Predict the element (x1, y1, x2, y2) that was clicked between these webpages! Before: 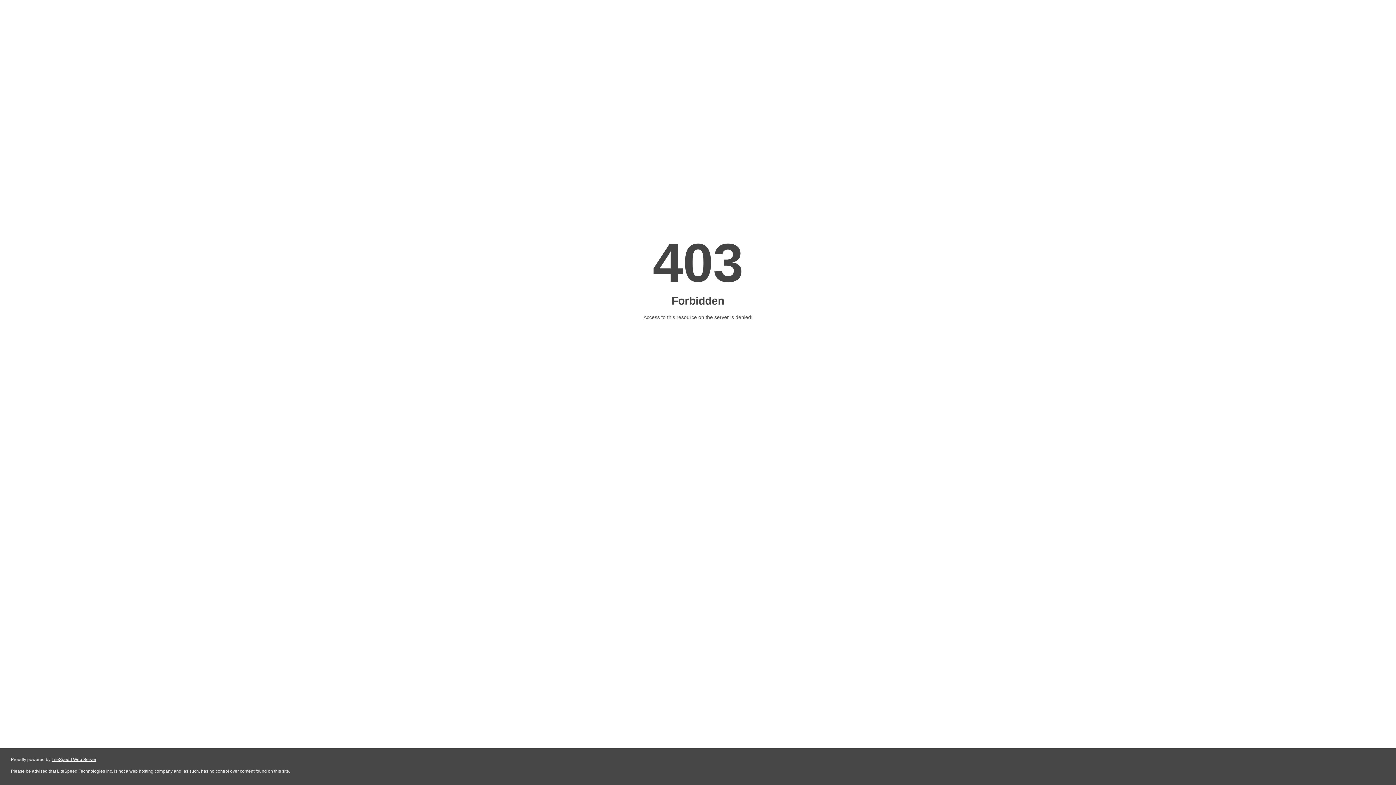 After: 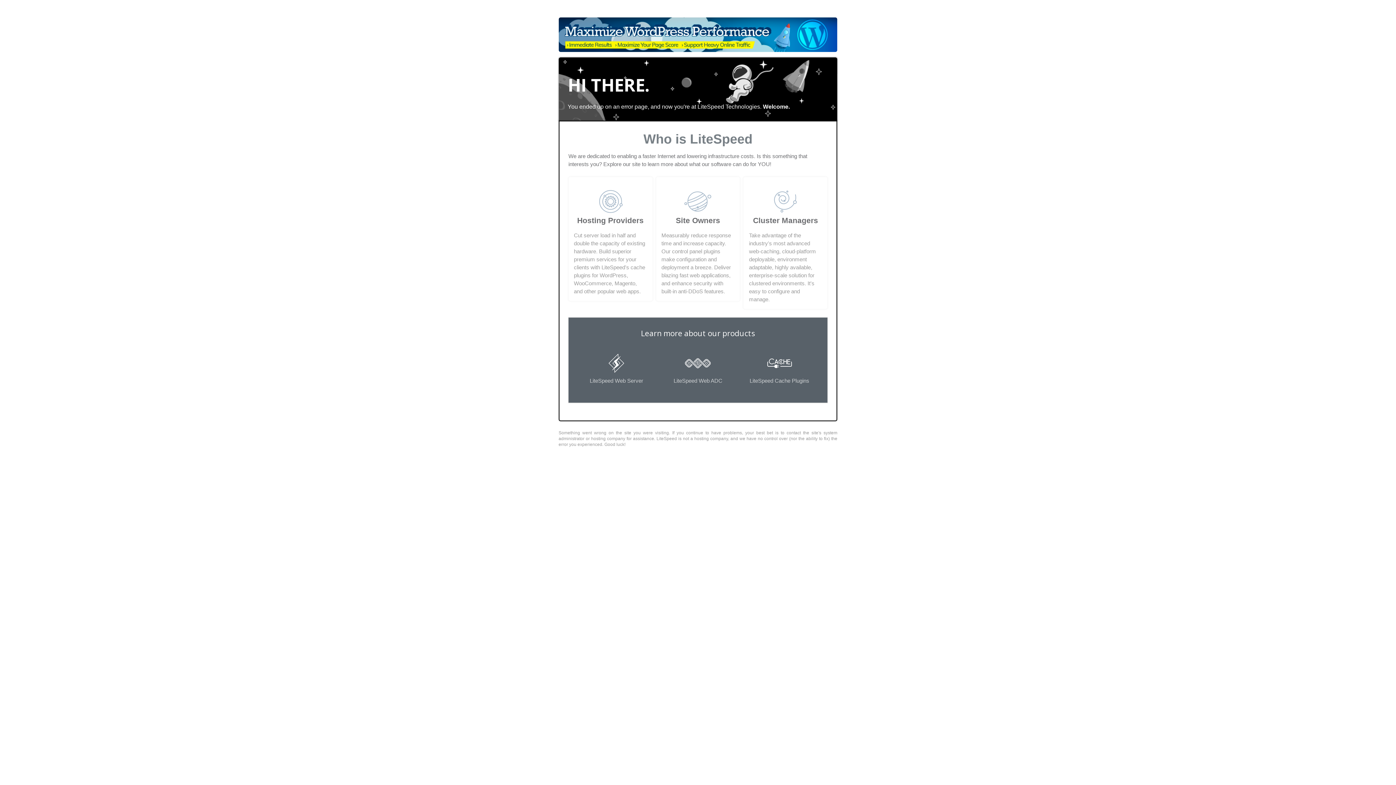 Action: label: LiteSpeed Web Server bbox: (51, 757, 96, 762)